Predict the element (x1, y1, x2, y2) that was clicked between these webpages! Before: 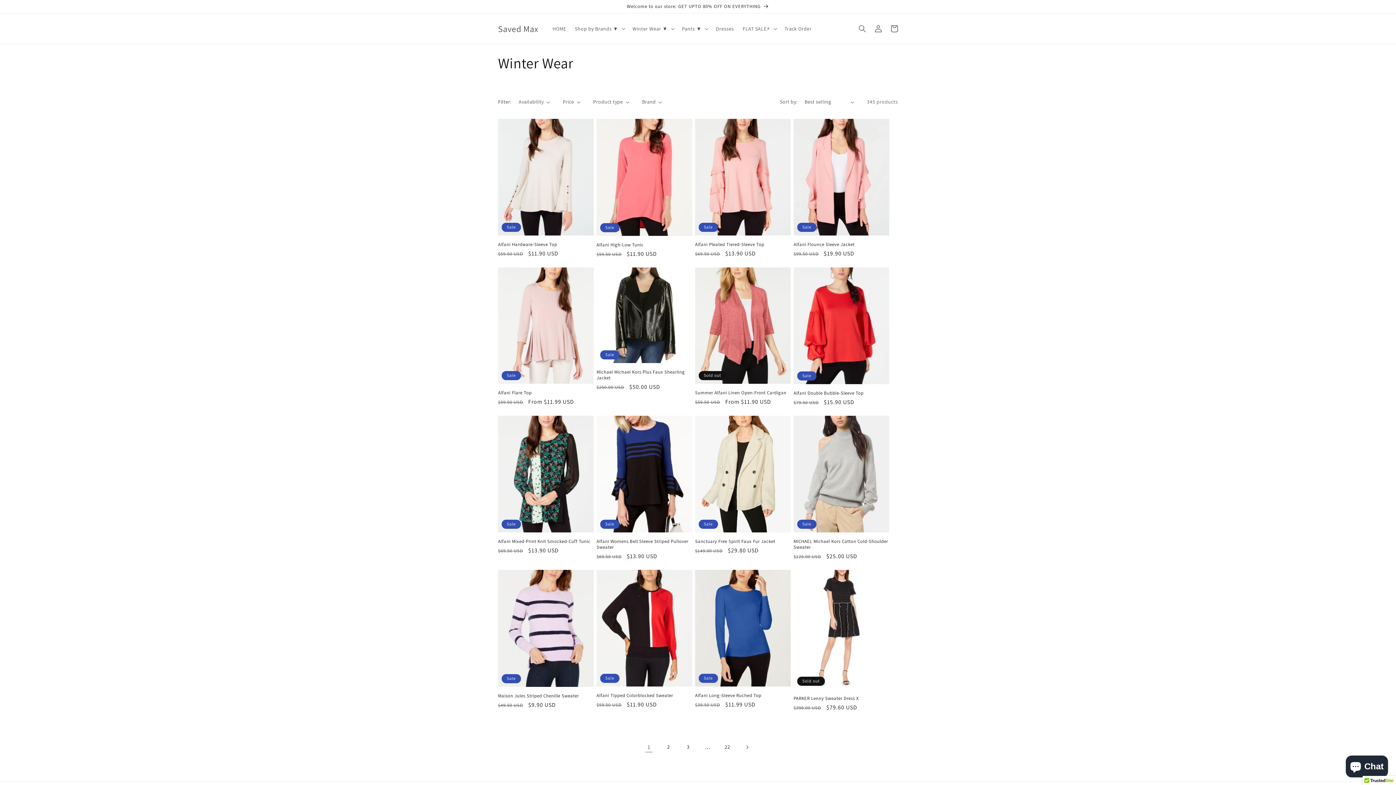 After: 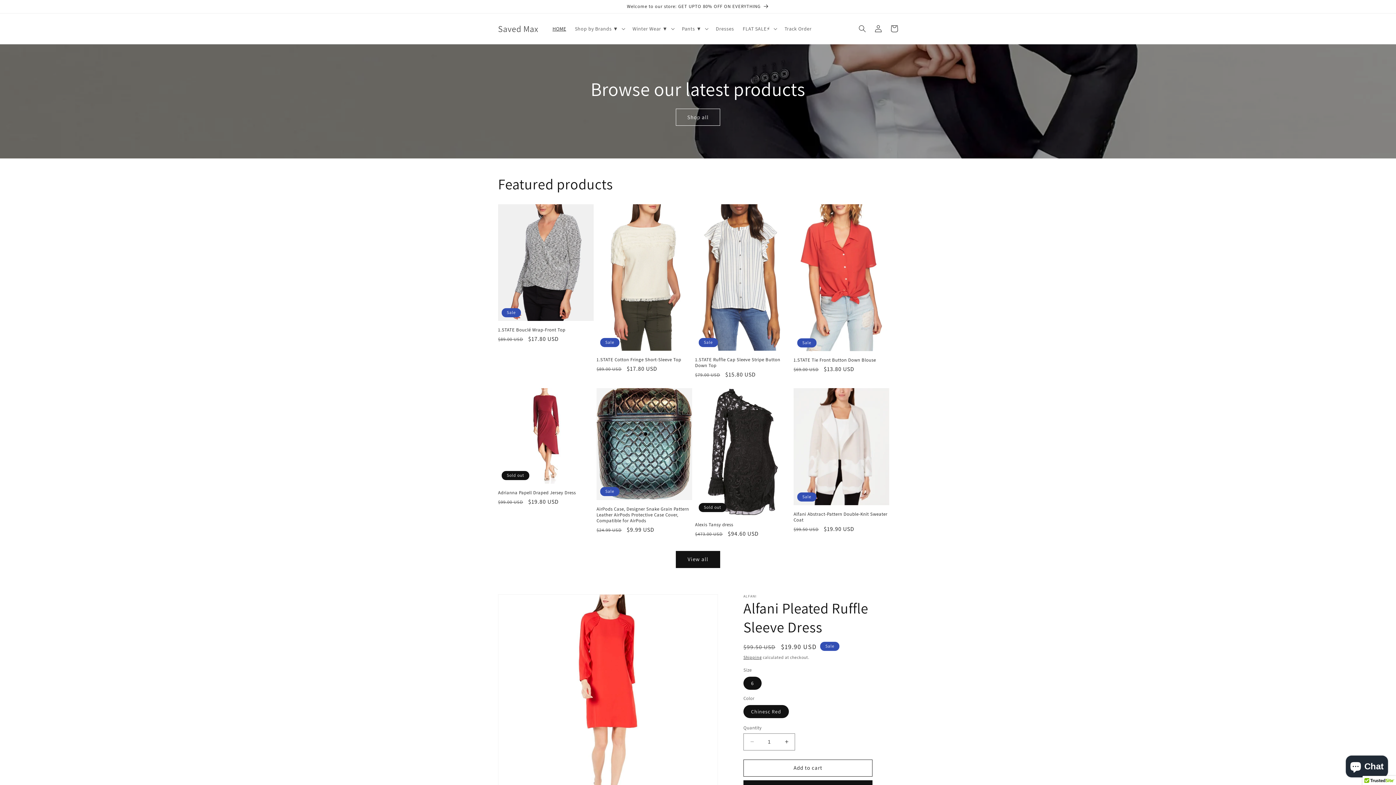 Action: bbox: (548, 21, 570, 36) label: HOME